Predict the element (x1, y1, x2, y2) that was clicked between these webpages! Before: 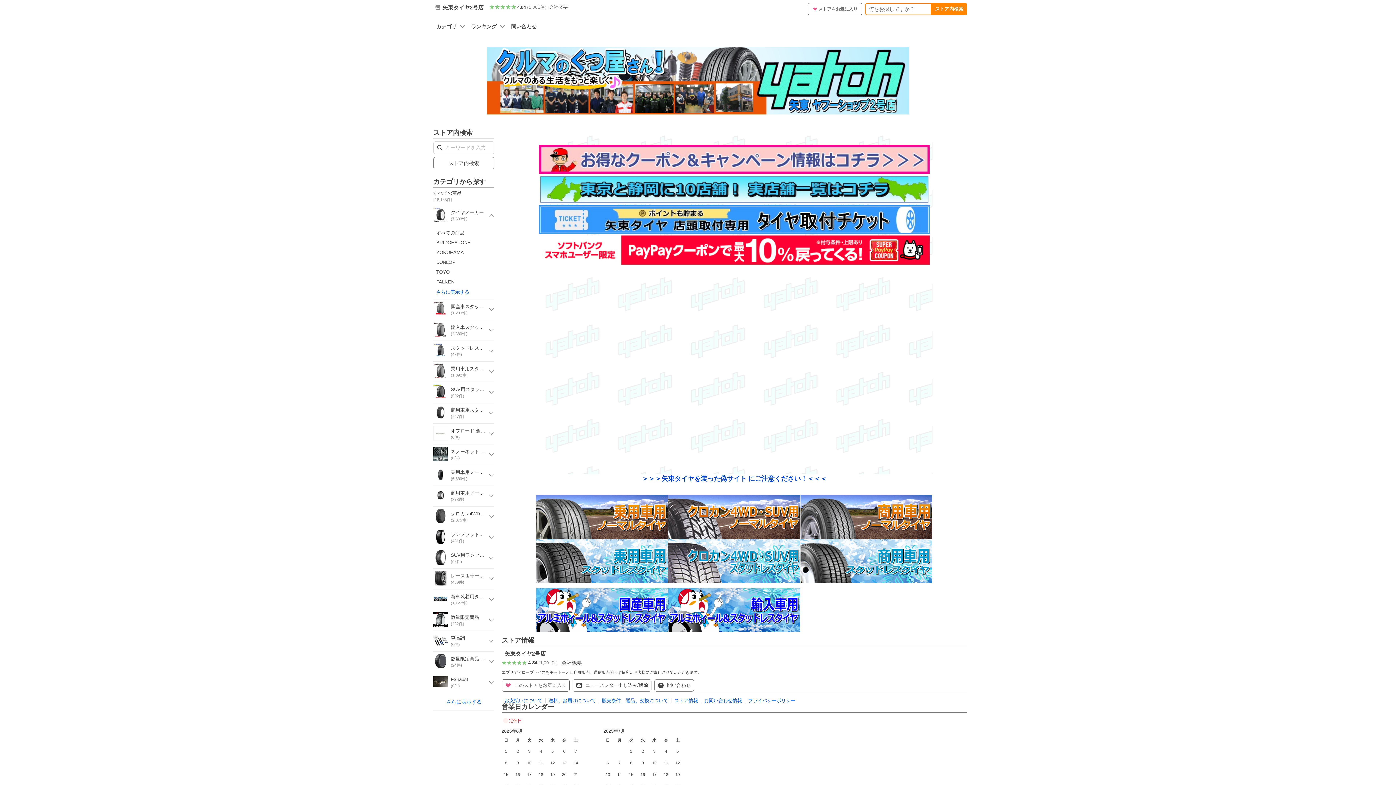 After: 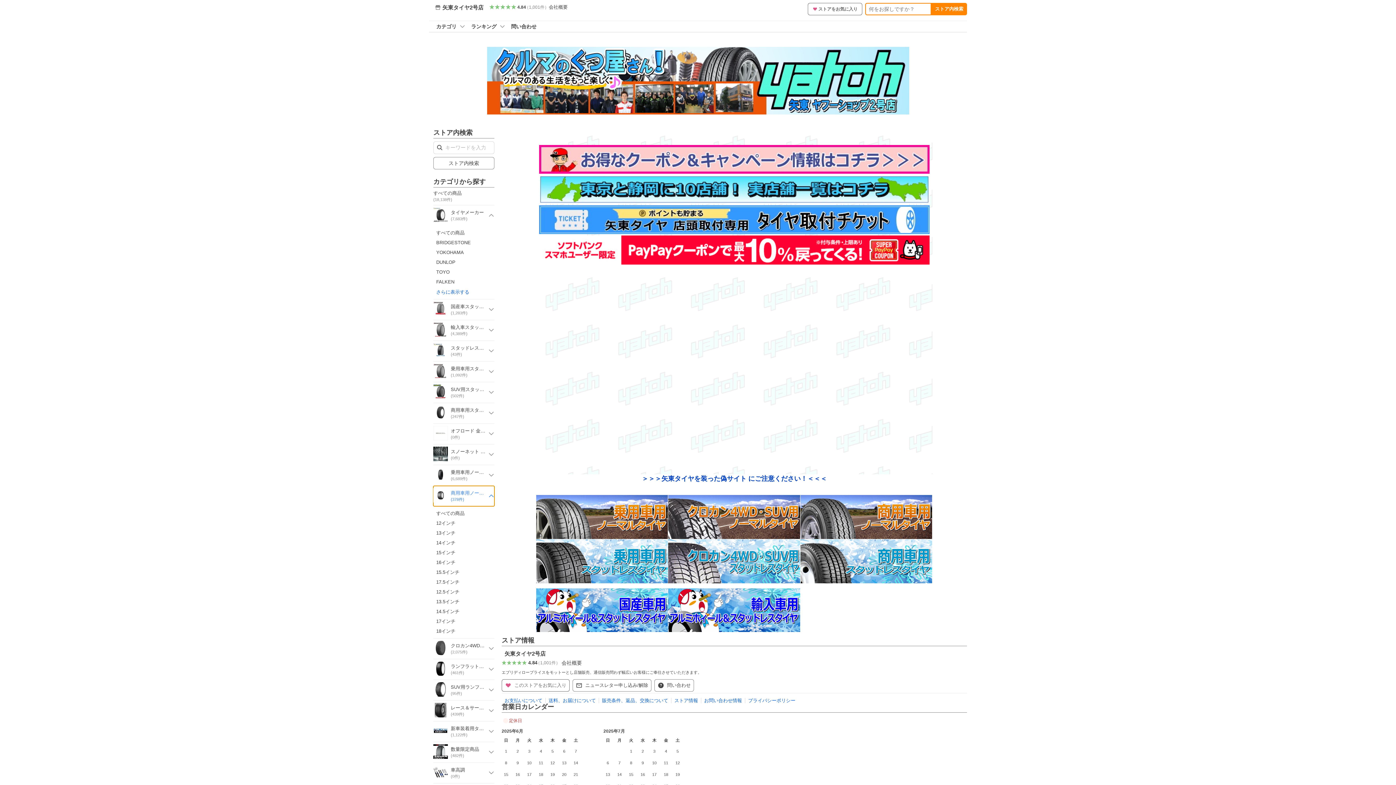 Action: label: 商用車用ノーマルタイヤ
(378件) bbox: (433, 486, 494, 506)